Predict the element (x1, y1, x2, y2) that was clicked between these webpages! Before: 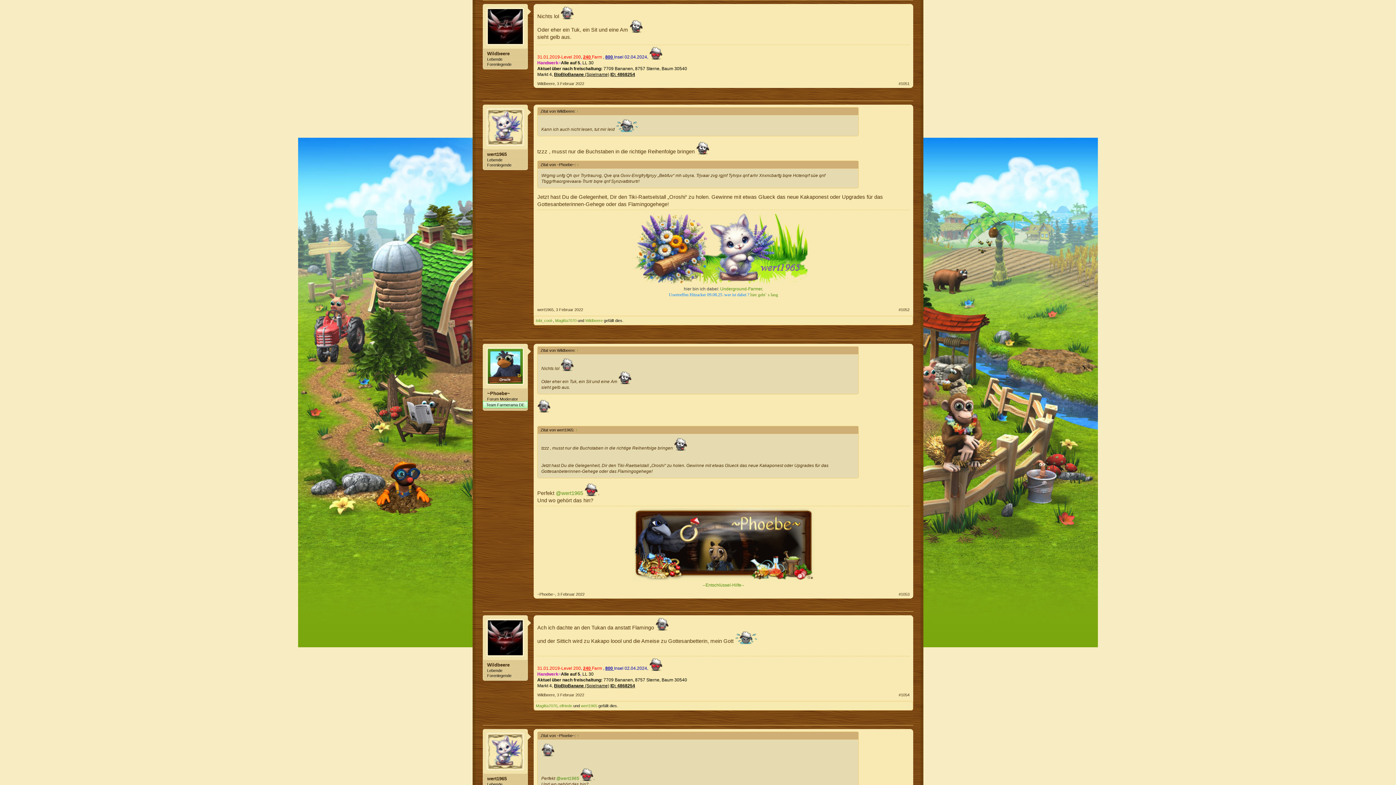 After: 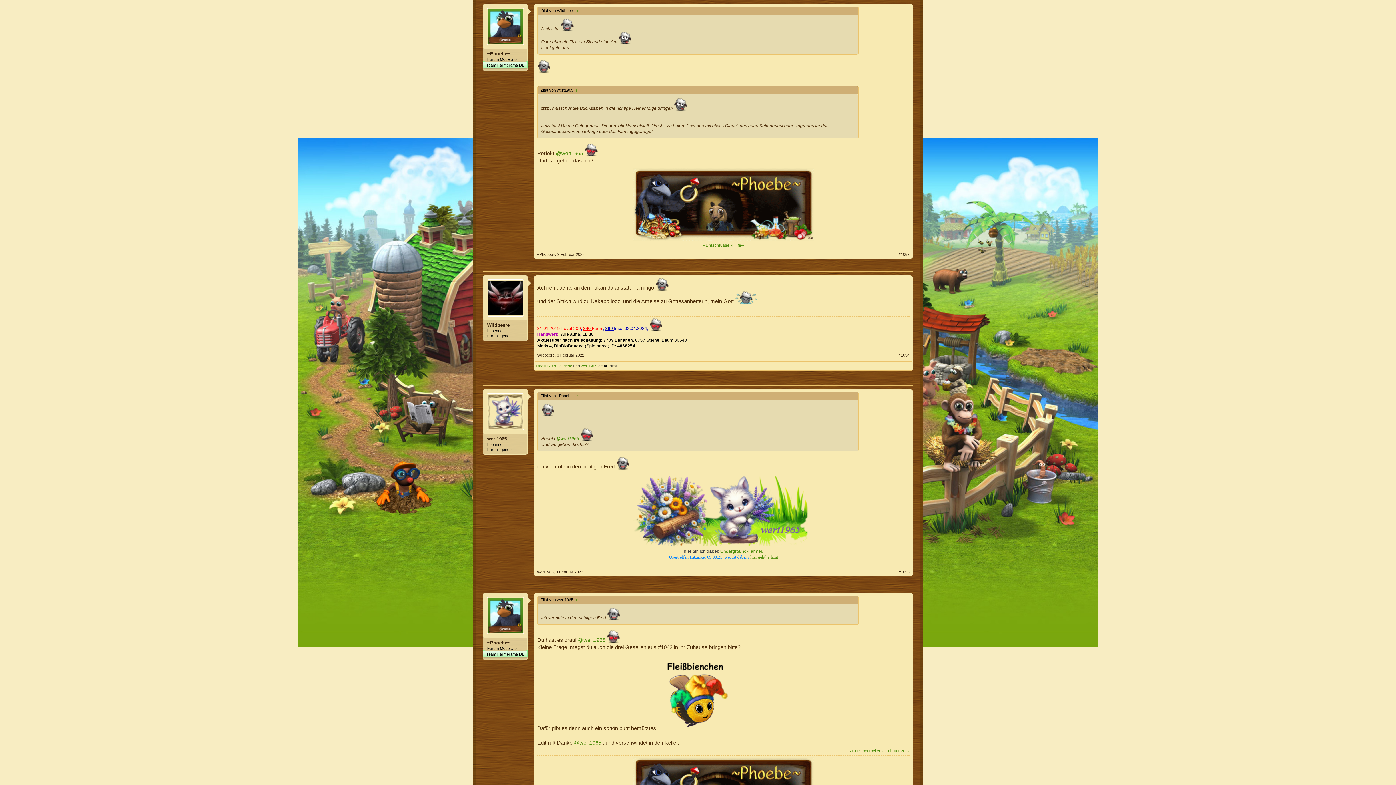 Action: label: 3 Februar 2022 bbox: (557, 592, 584, 596)